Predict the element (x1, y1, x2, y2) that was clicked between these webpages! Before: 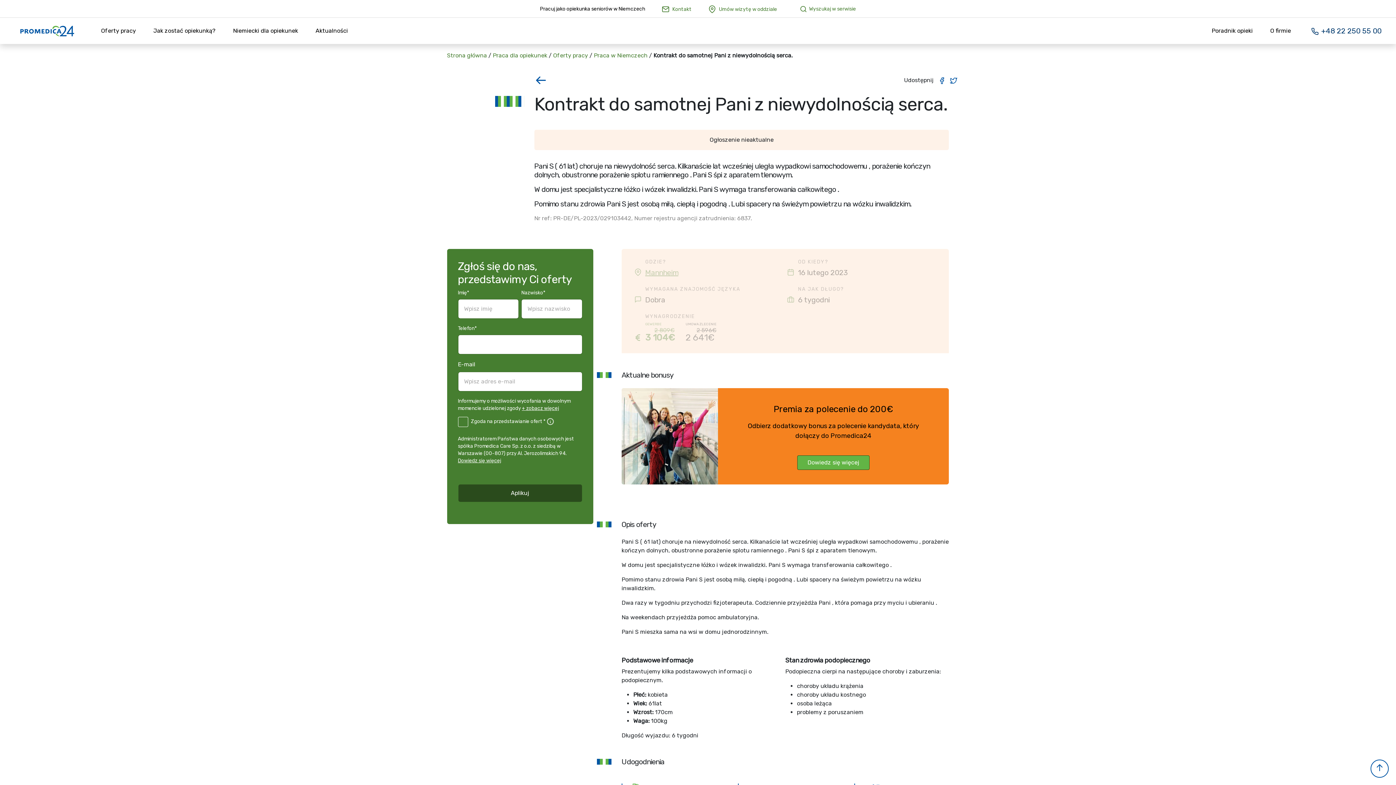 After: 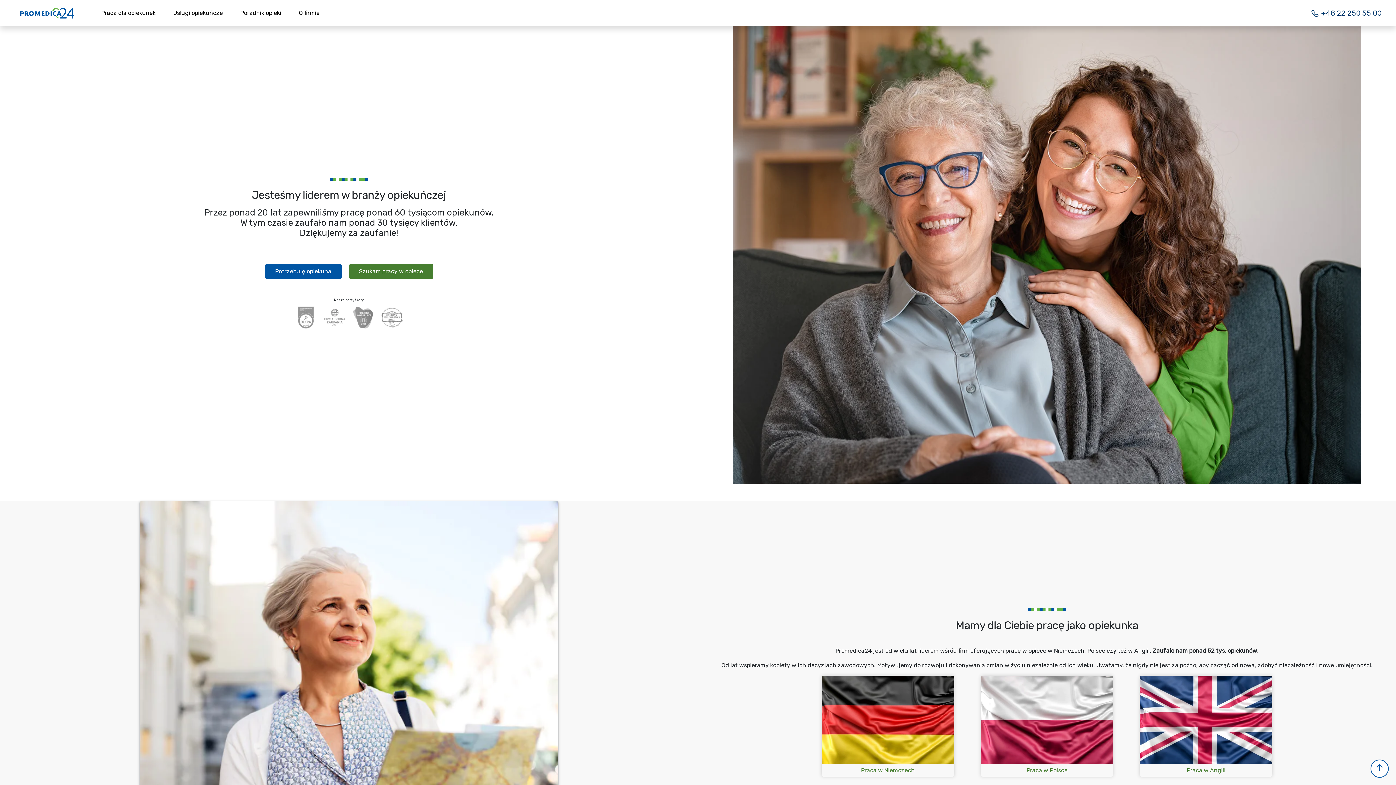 Action: bbox: (10, 23, 92, 38)